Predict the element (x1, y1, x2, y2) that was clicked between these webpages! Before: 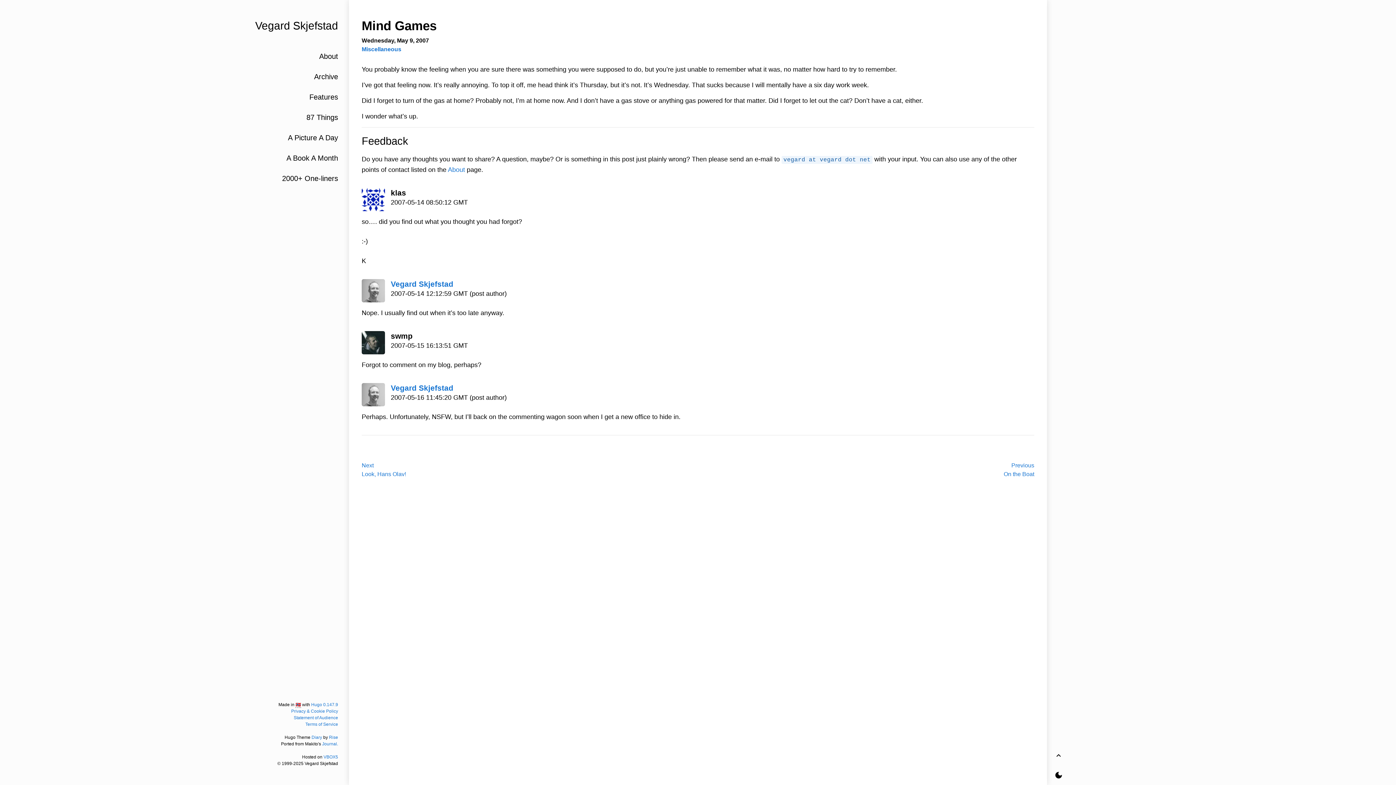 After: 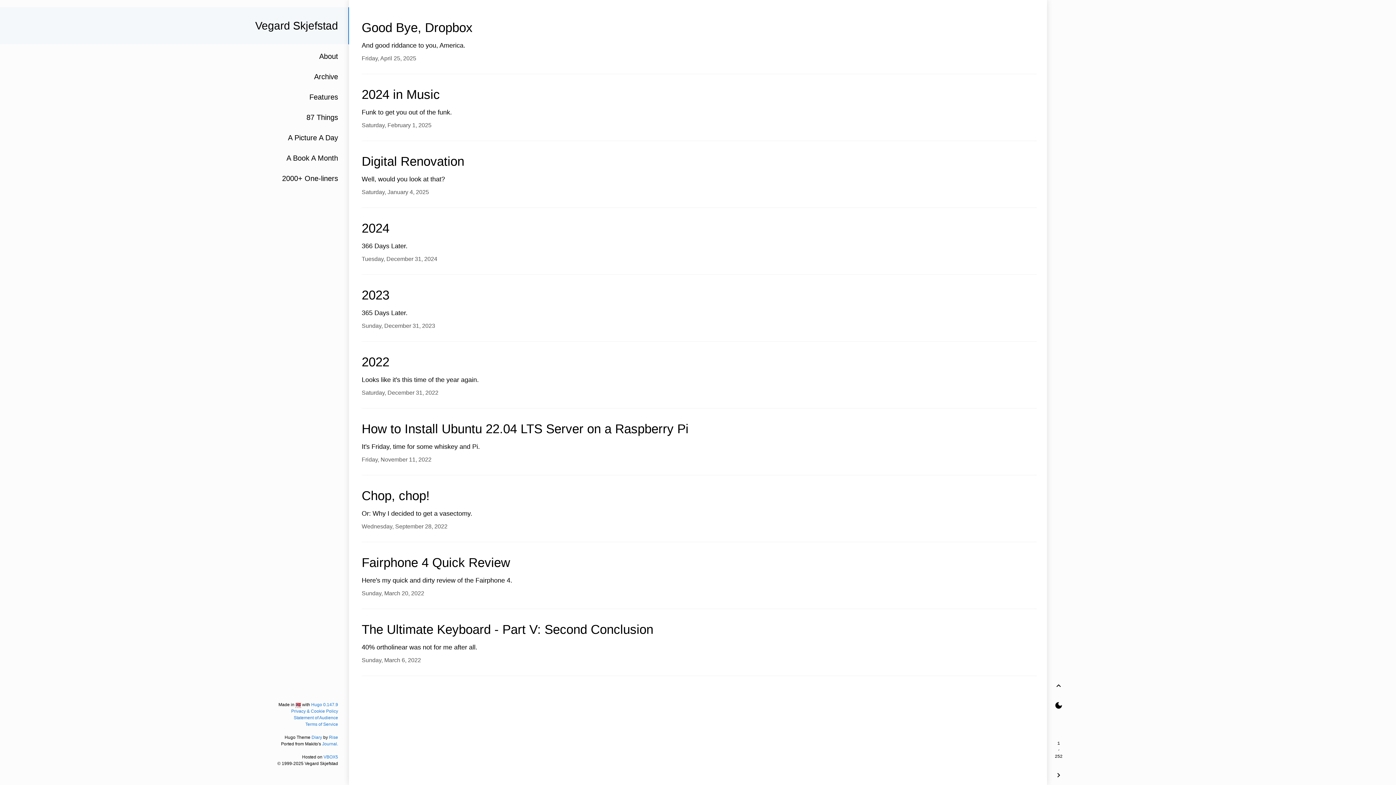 Action: bbox: (390, 384, 453, 392) label: Vegard Skjefstad